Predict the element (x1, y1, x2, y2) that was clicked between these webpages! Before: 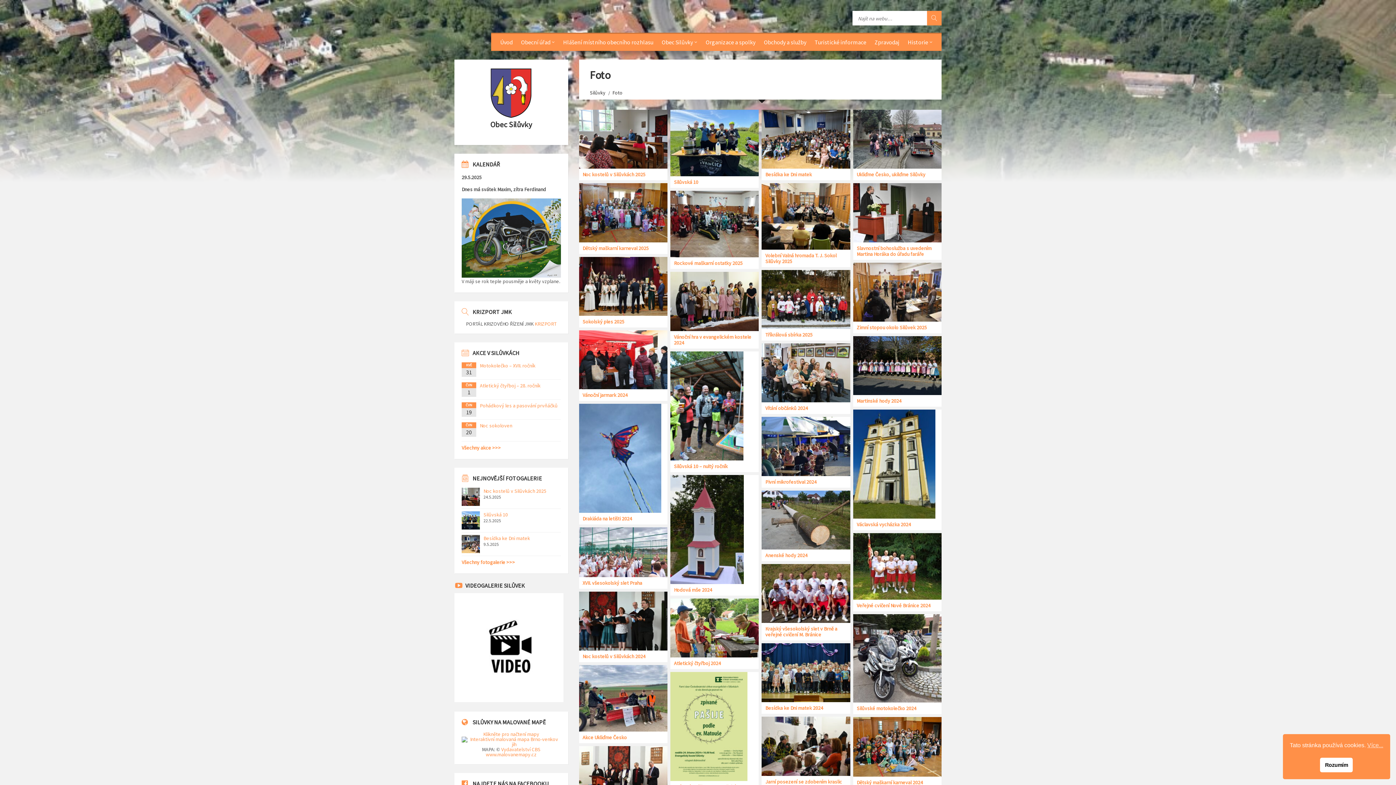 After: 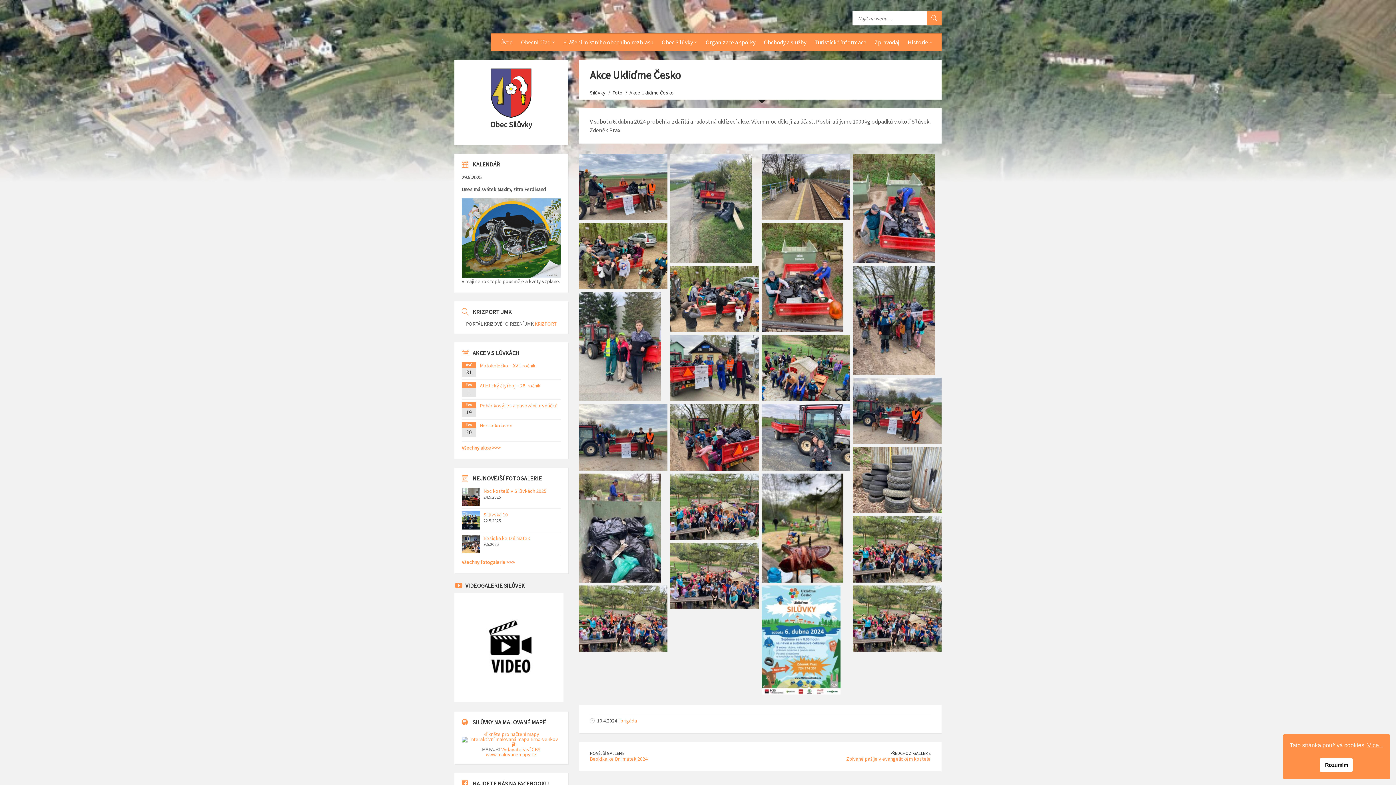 Action: bbox: (579, 665, 667, 731)